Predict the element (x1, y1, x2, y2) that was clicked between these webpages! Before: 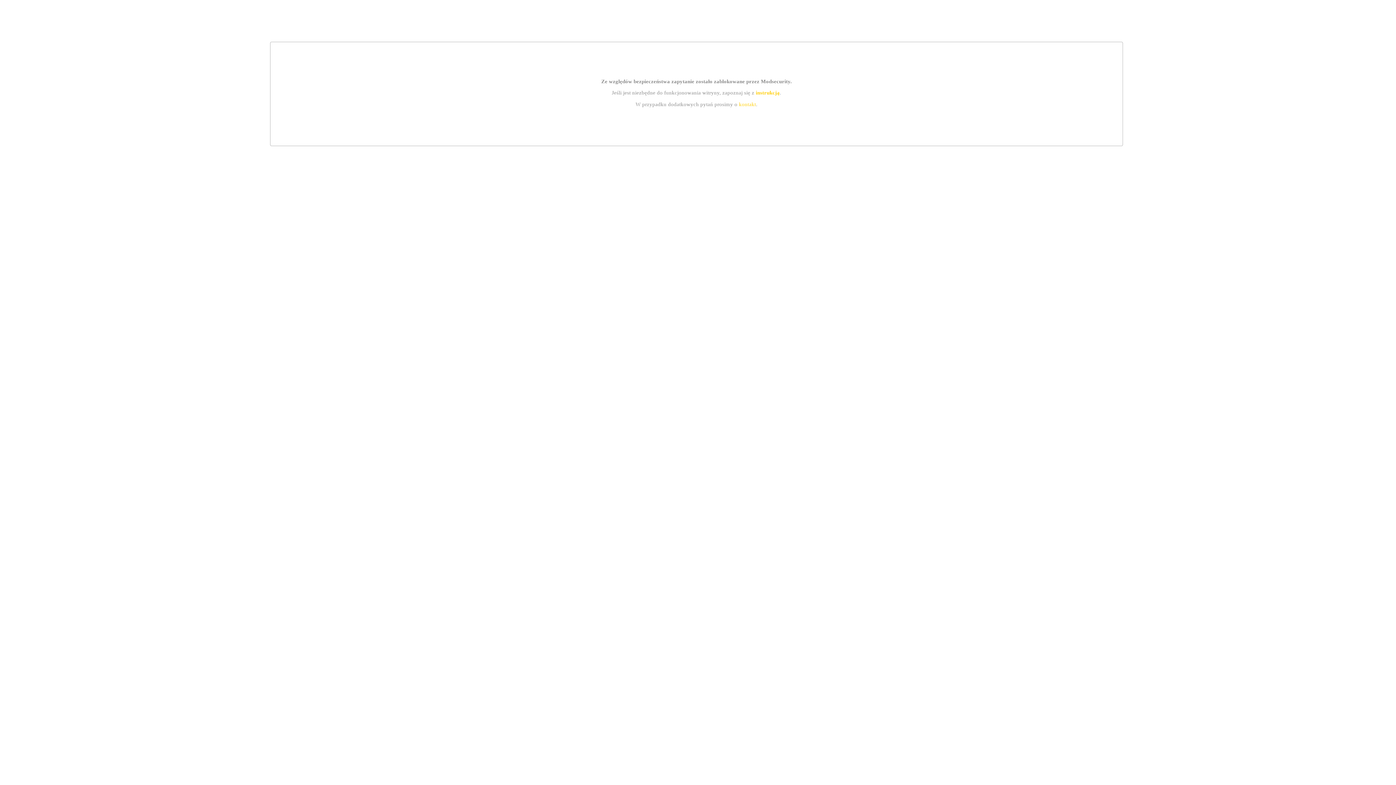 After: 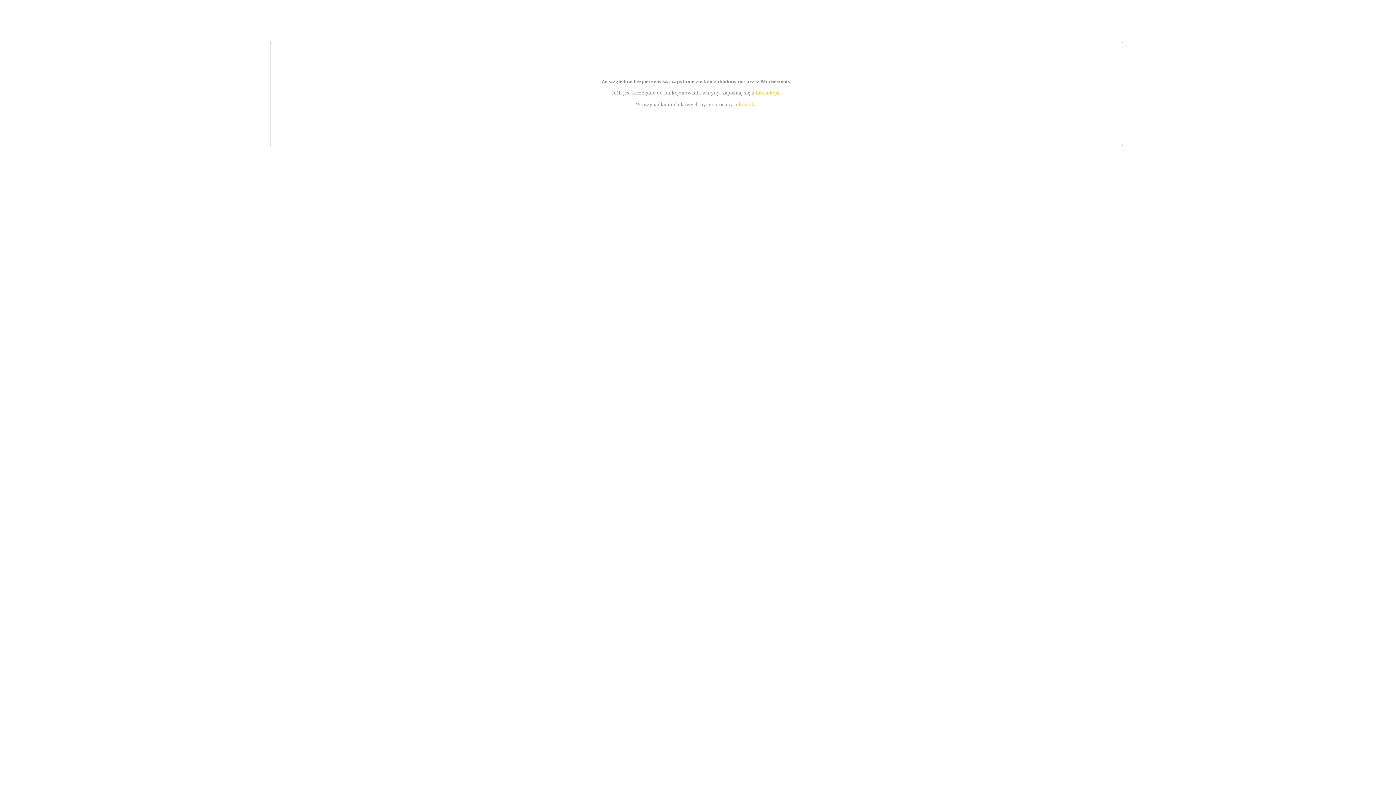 Action: label: instrukcją bbox: (755, 89, 779, 95)